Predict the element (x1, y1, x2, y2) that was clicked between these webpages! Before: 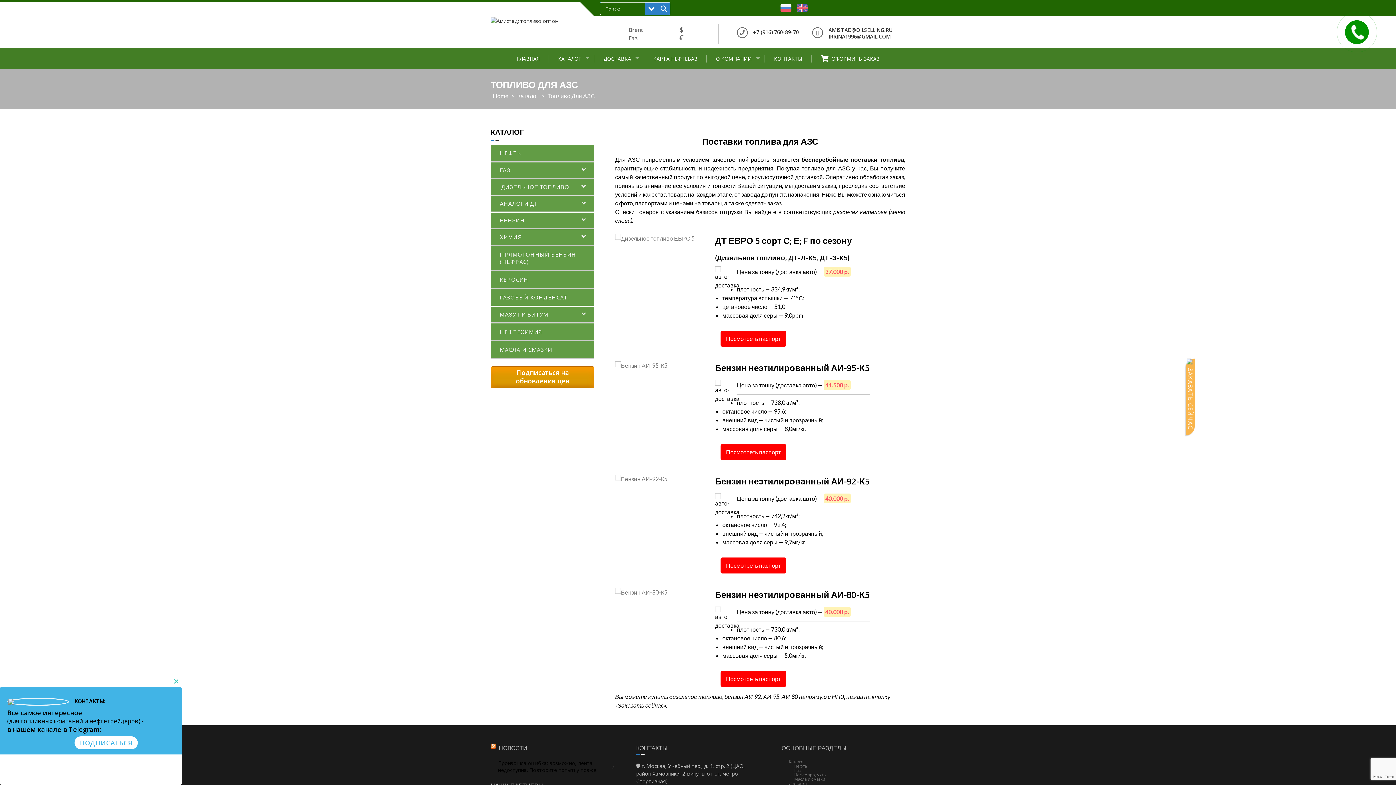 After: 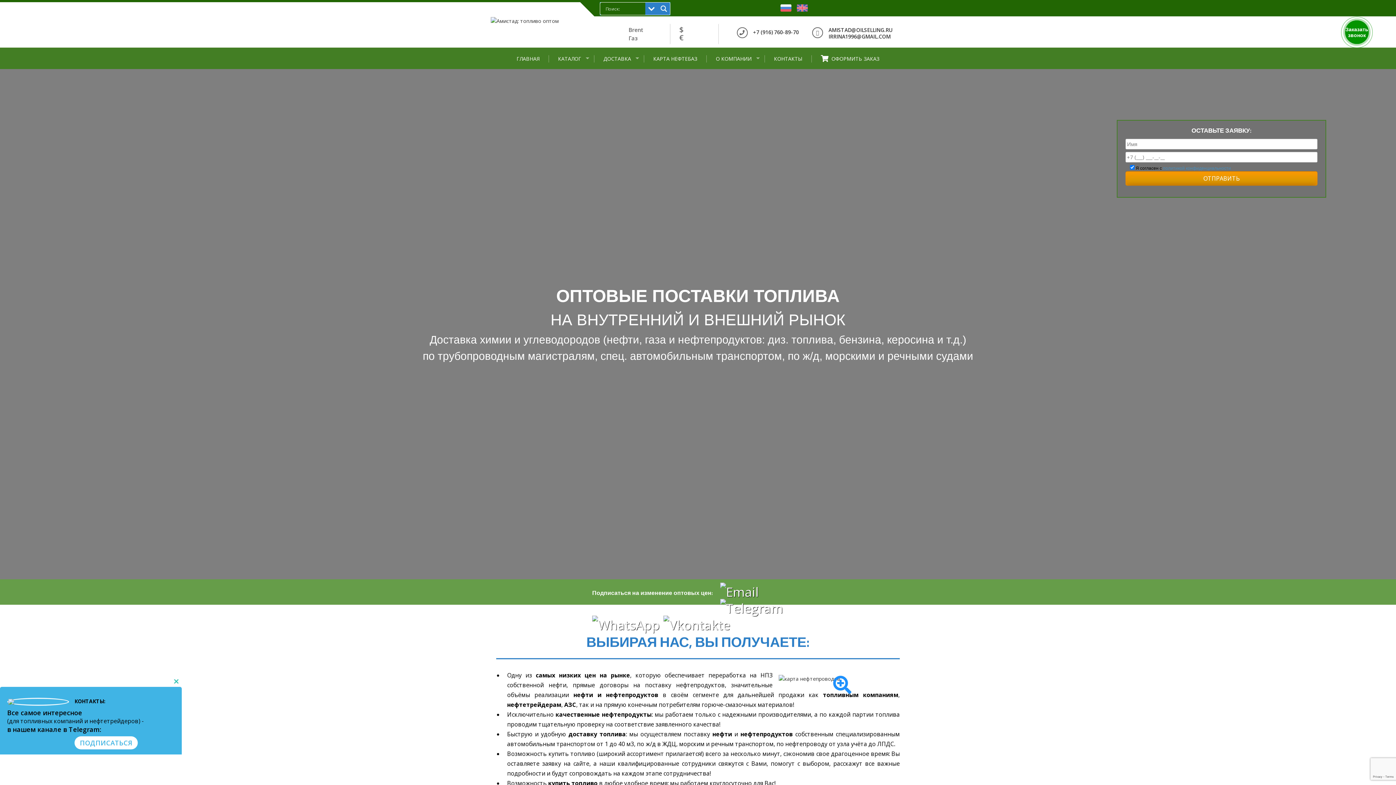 Action: bbox: (490, 92, 510, 99) label: Home